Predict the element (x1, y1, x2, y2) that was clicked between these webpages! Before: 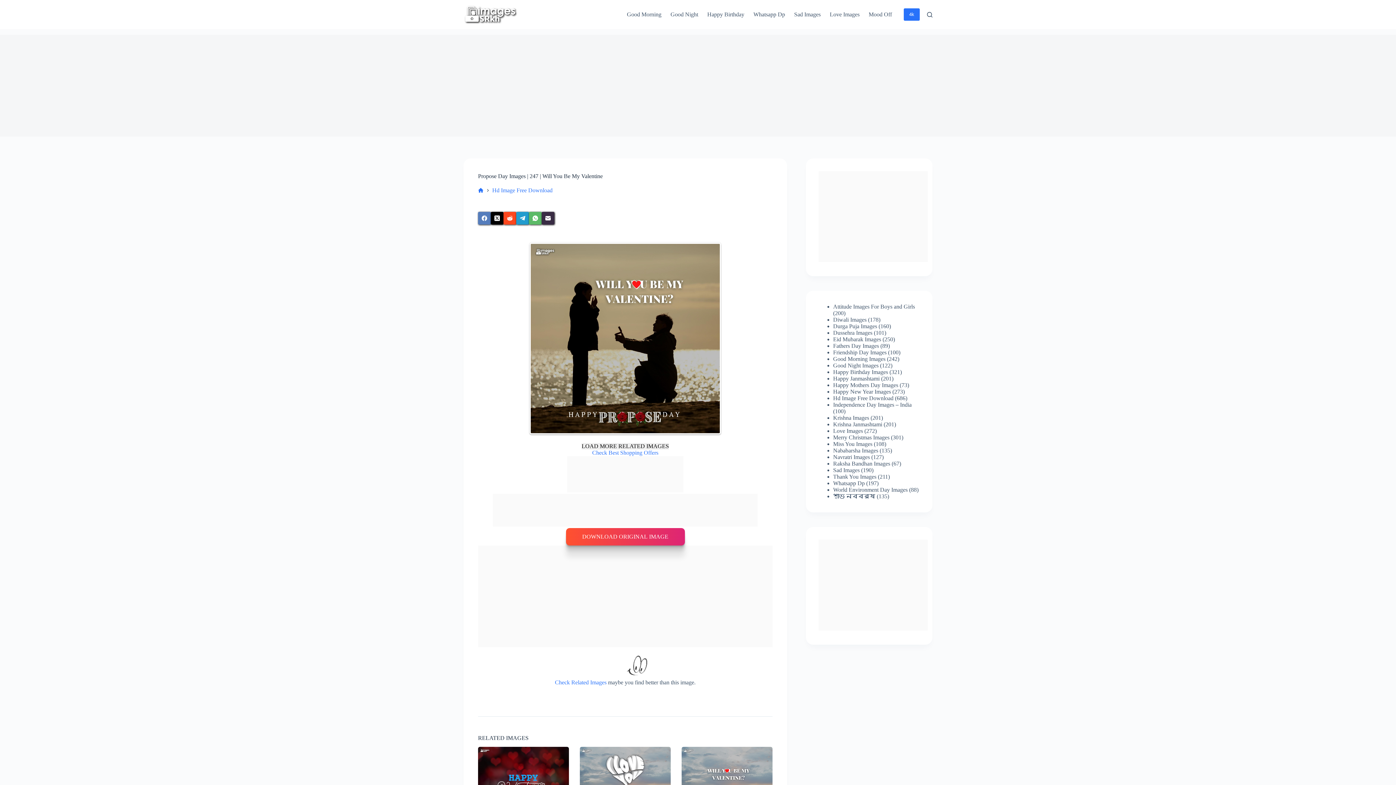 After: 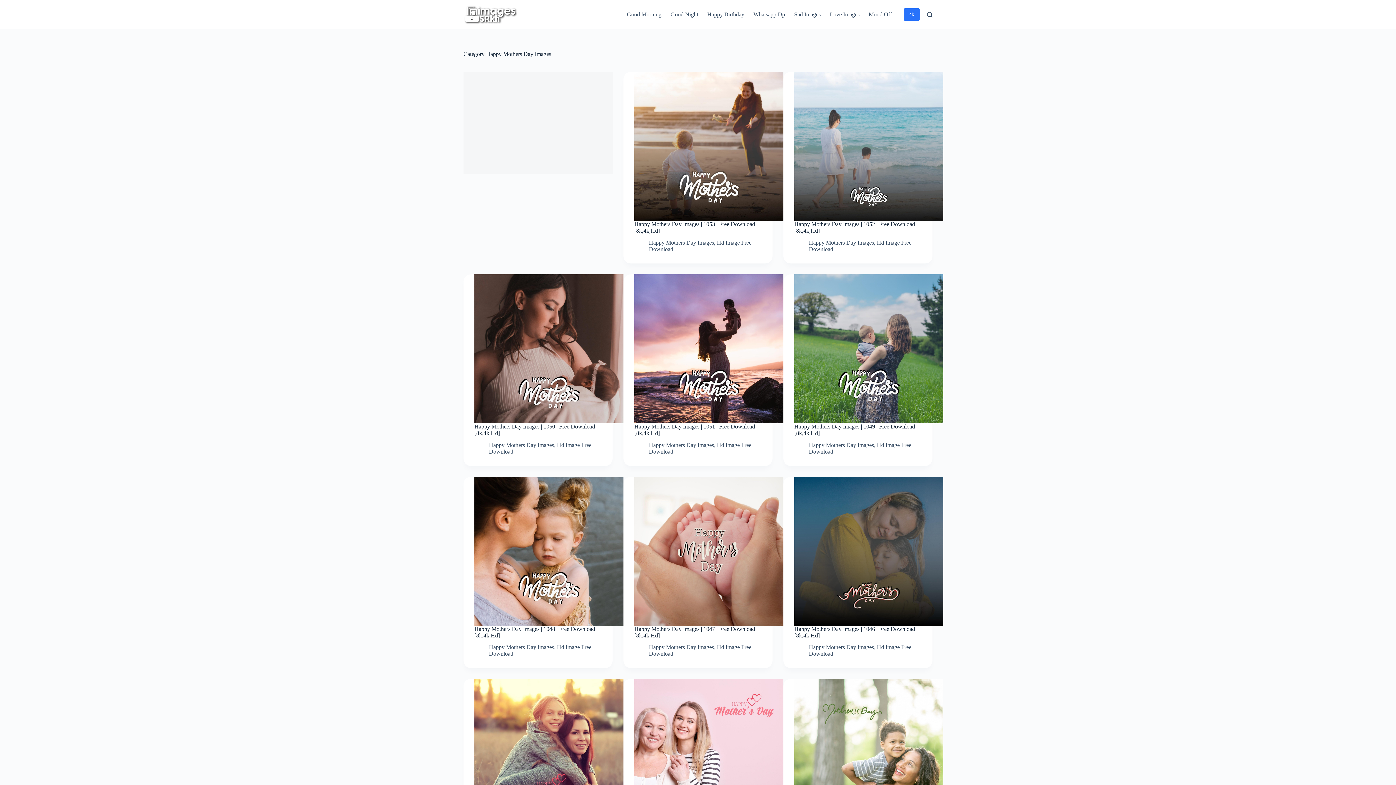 Action: bbox: (833, 382, 898, 388) label: Happy Mothers Day Images